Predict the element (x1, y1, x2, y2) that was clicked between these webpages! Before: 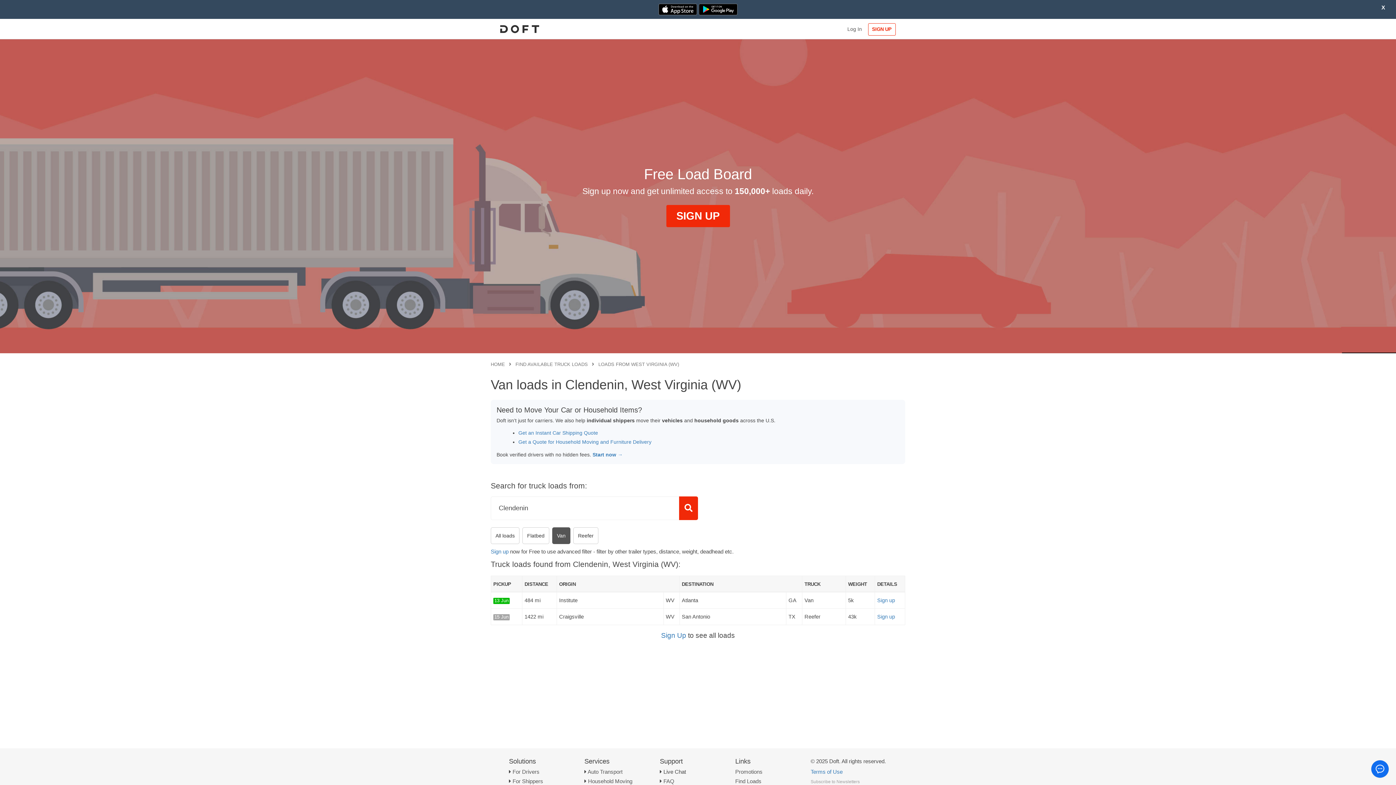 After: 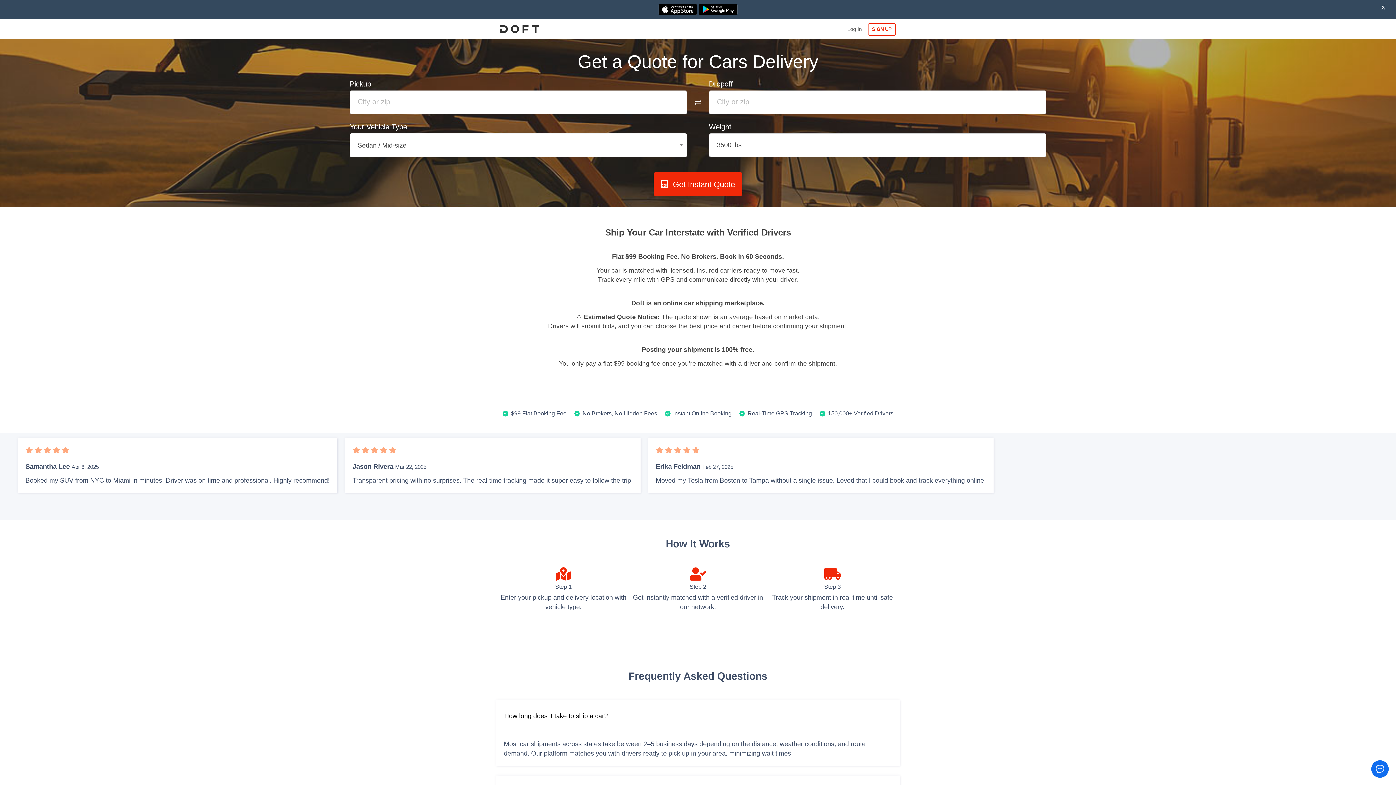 Action: bbox: (587, 769, 622, 775) label: Auto Transport